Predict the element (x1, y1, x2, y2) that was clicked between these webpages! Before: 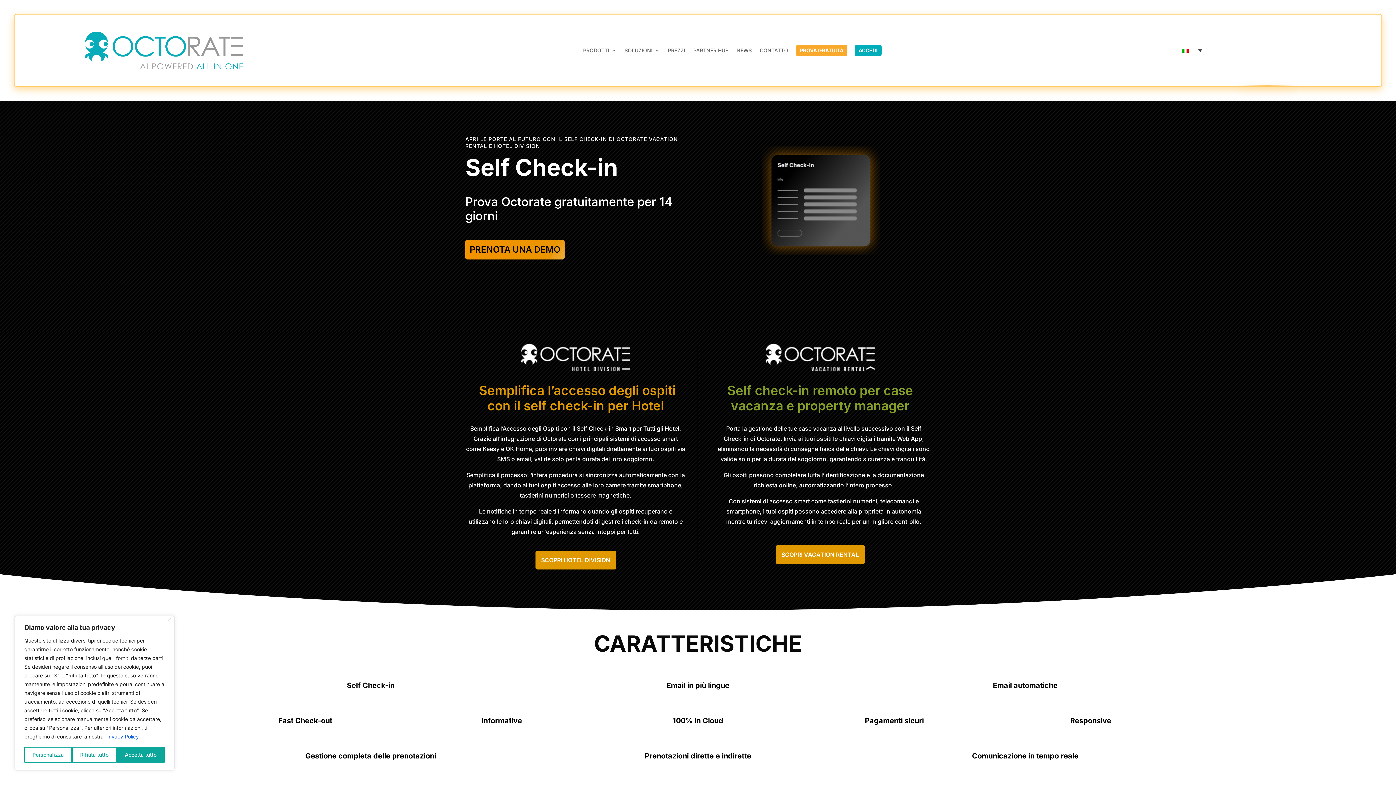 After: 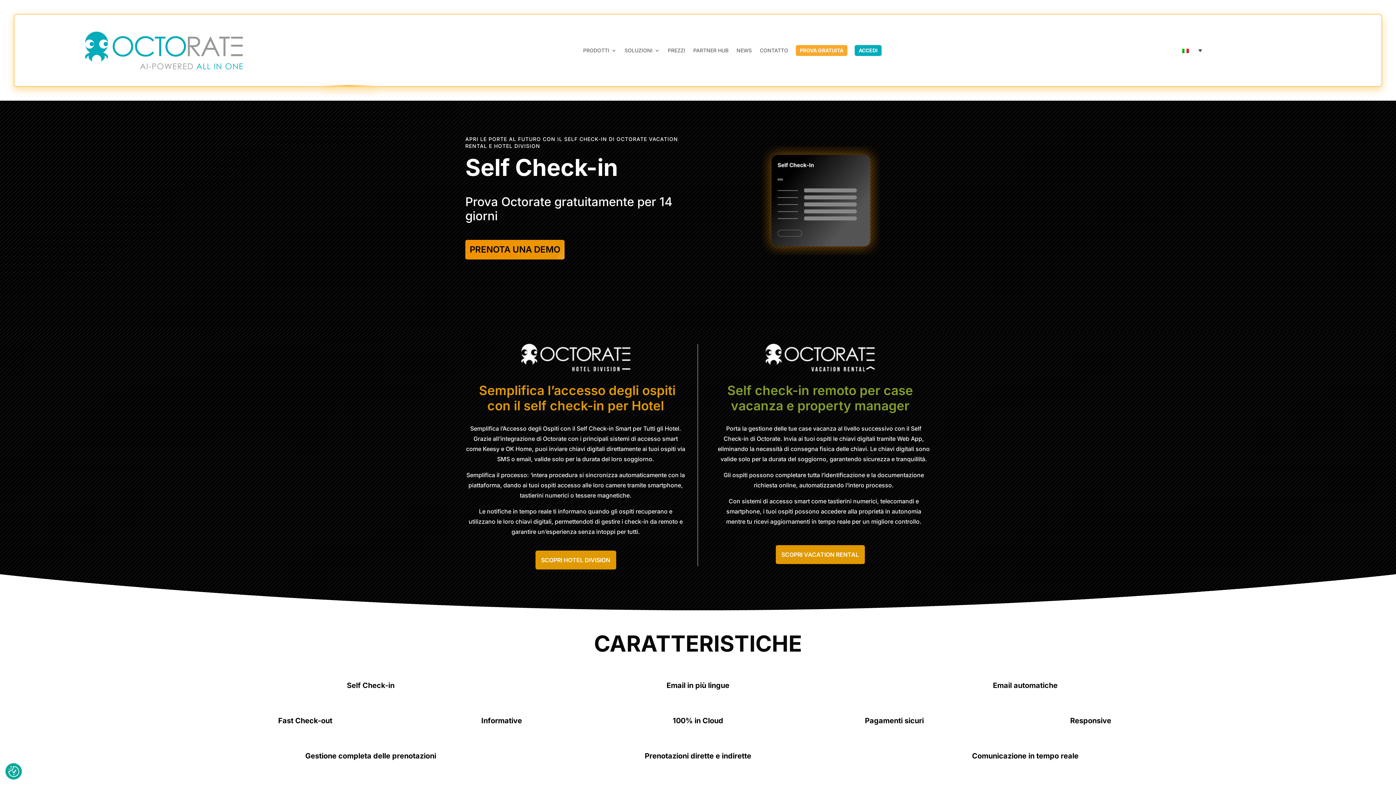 Action: label: Rifiuta tutto bbox: (72, 747, 116, 763)